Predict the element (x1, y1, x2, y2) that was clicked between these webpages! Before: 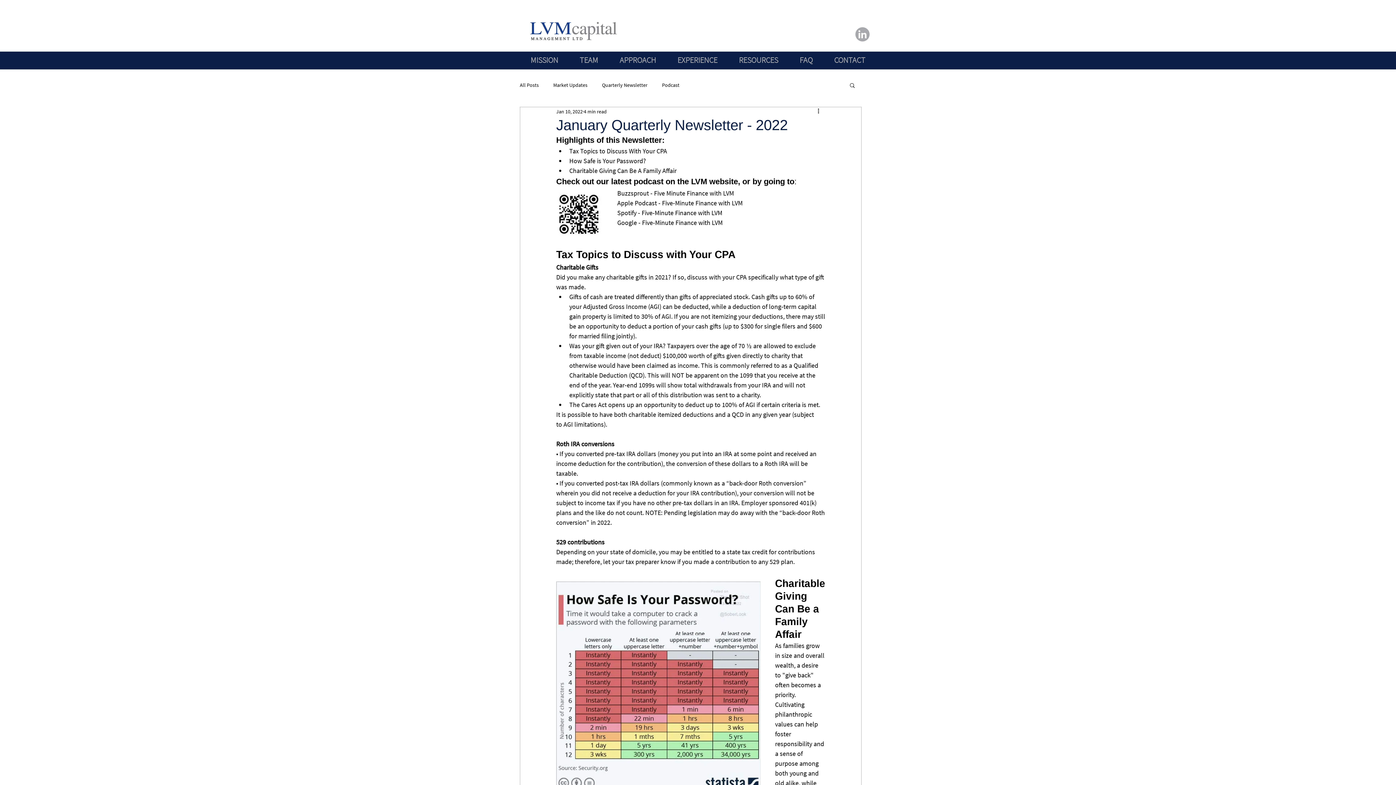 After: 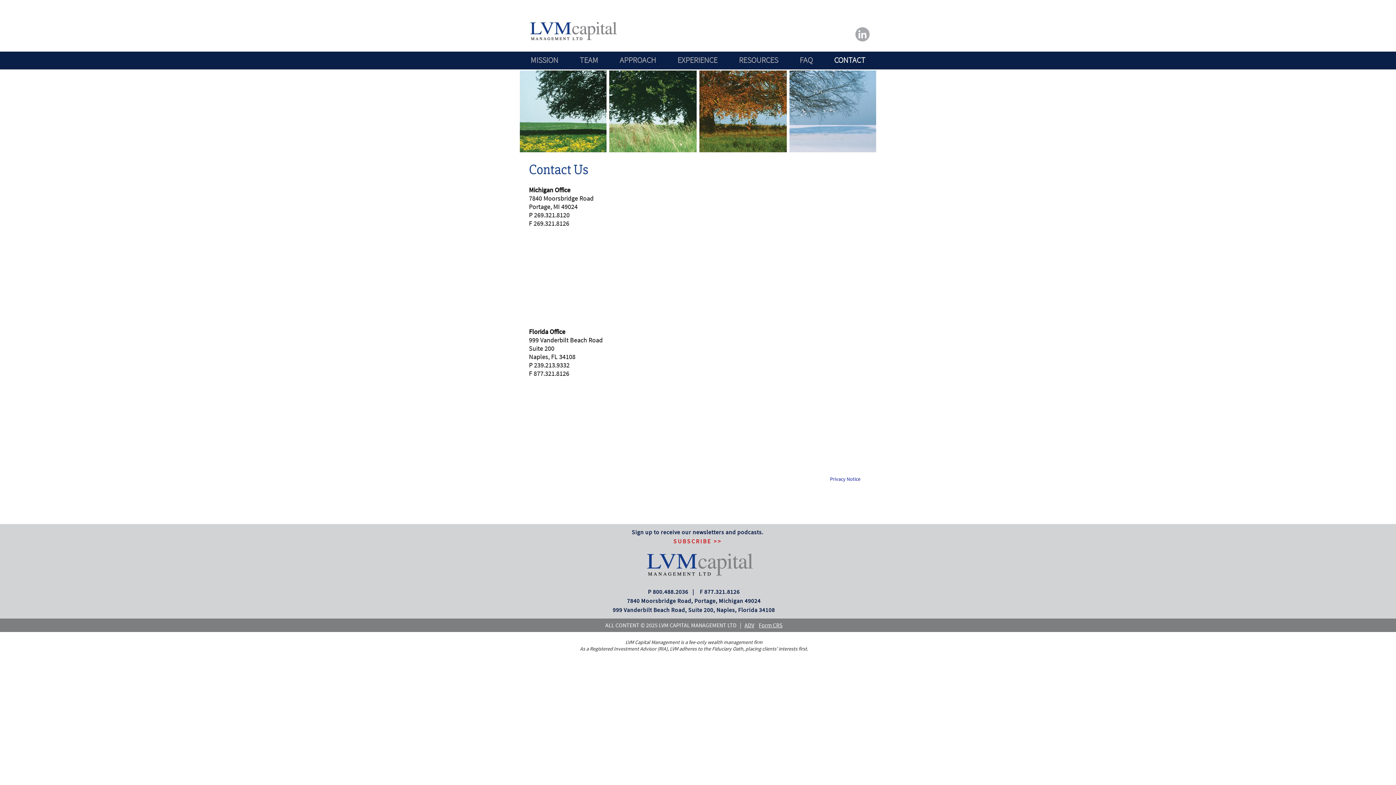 Action: bbox: (823, 54, 876, 66) label: CONTACT